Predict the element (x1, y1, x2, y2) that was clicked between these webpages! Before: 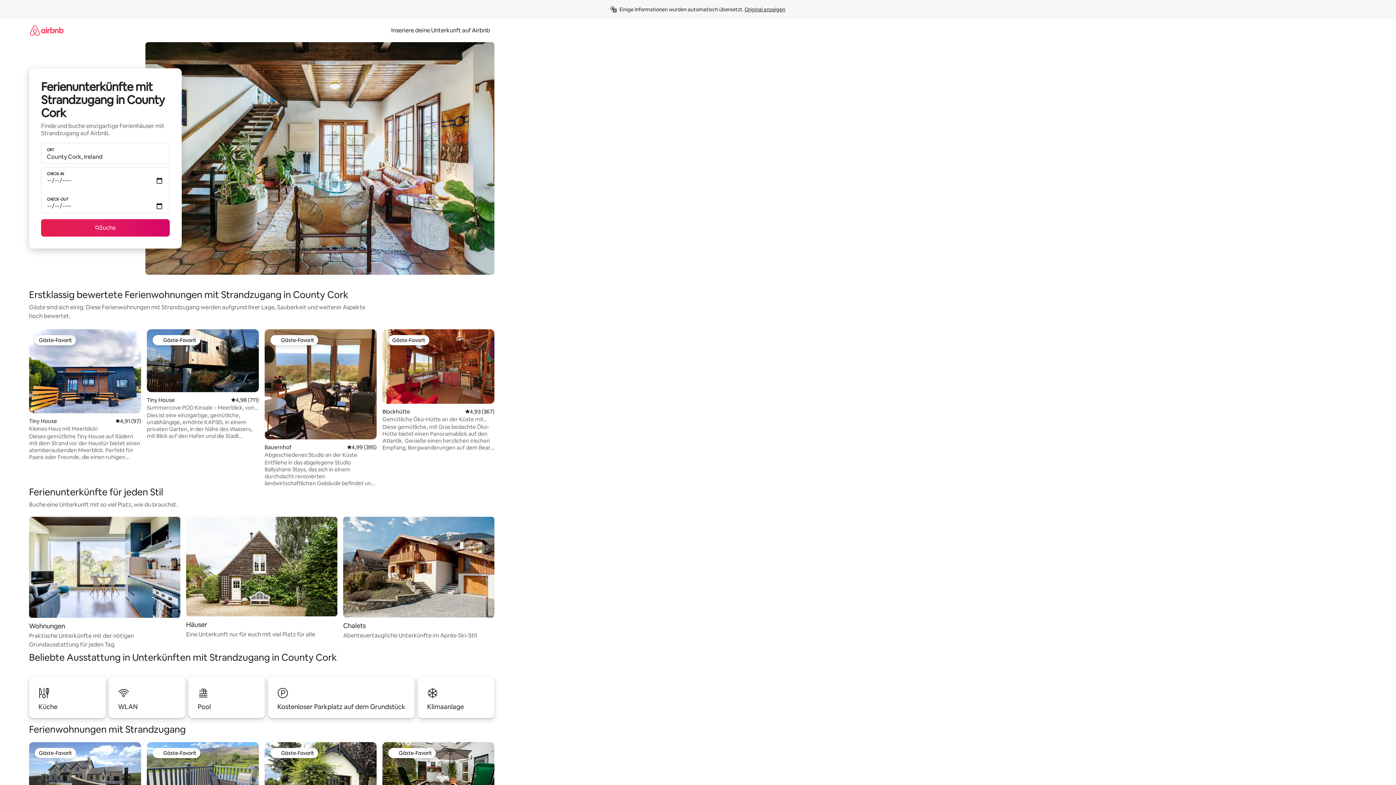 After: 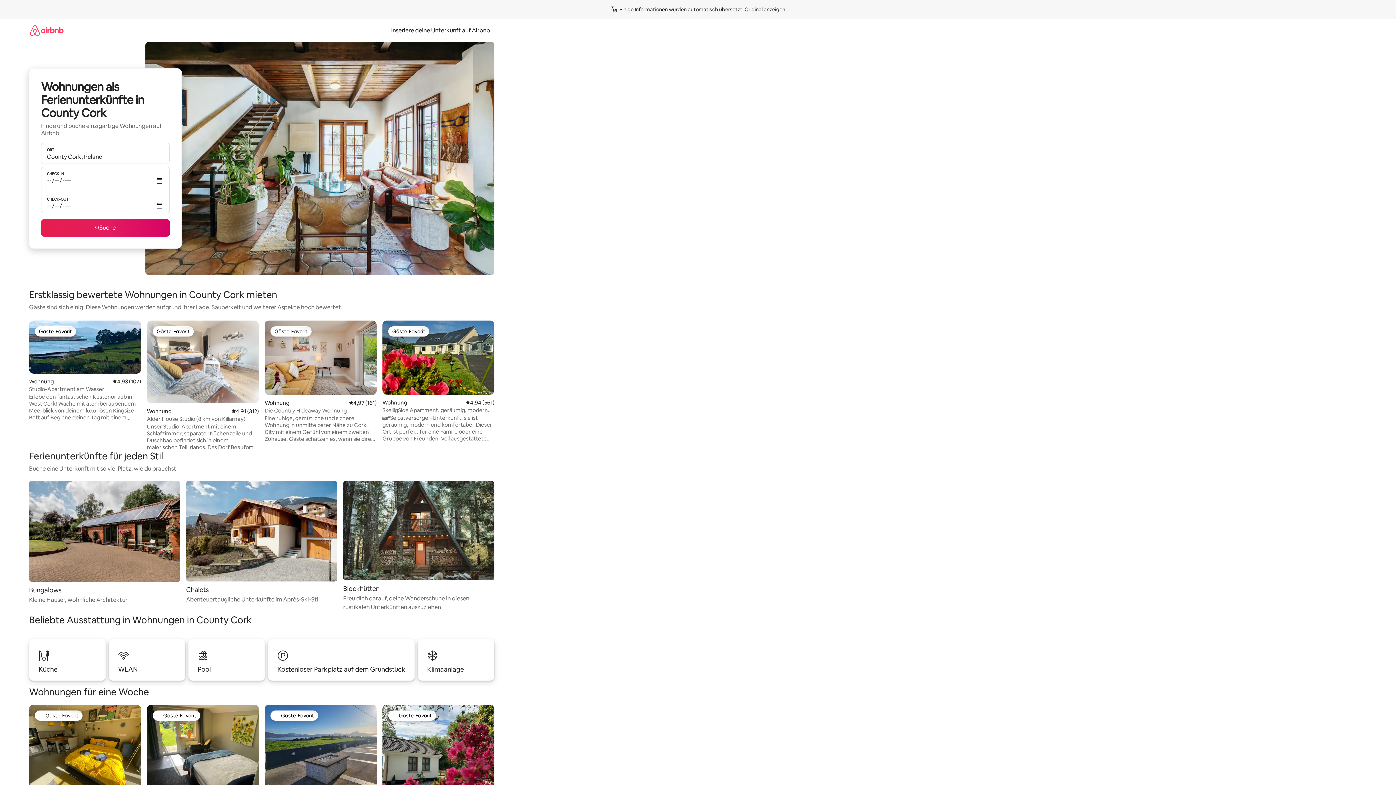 Action: label: Wohnungen

Praktische Unterkünfte mit der nötigen Grundausstattung für jeden Tag bbox: (29, 517, 180, 649)